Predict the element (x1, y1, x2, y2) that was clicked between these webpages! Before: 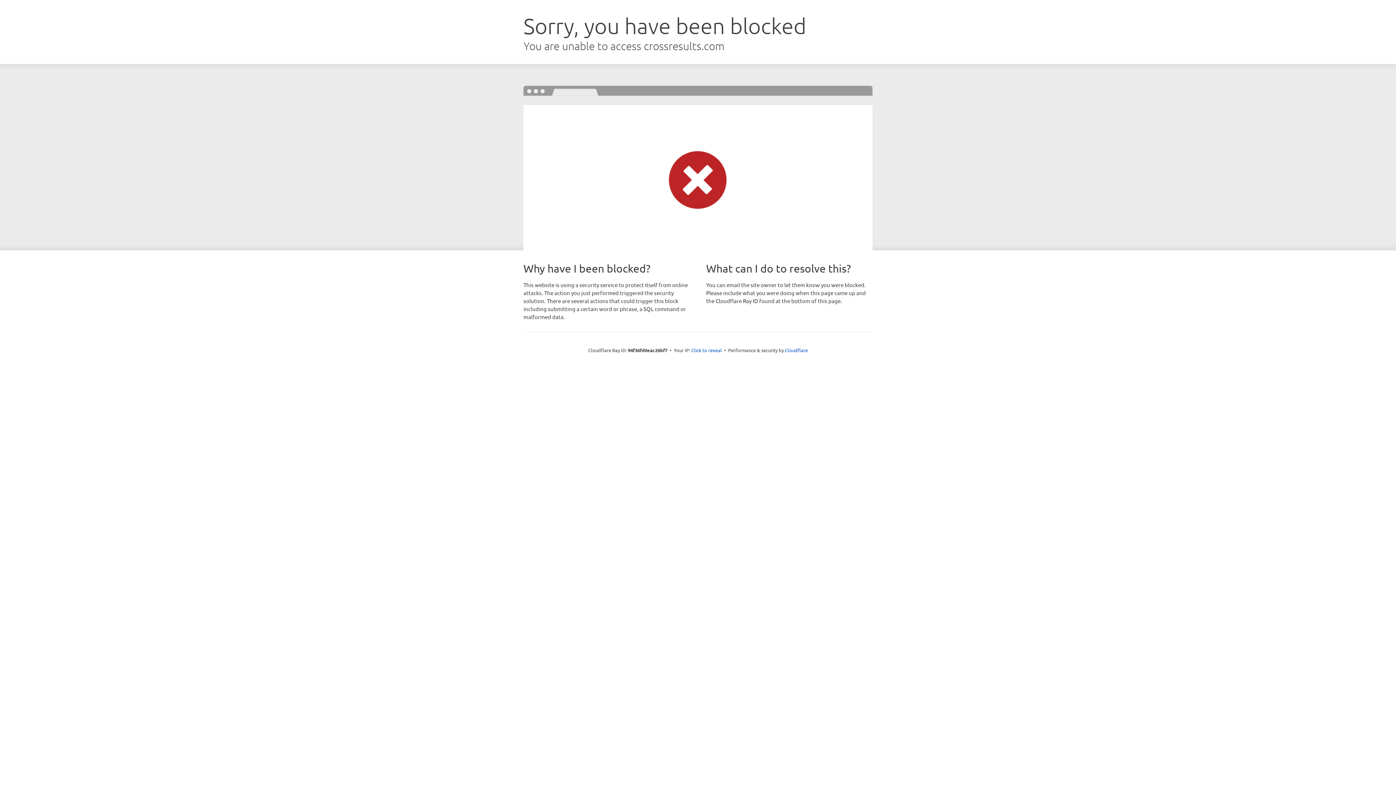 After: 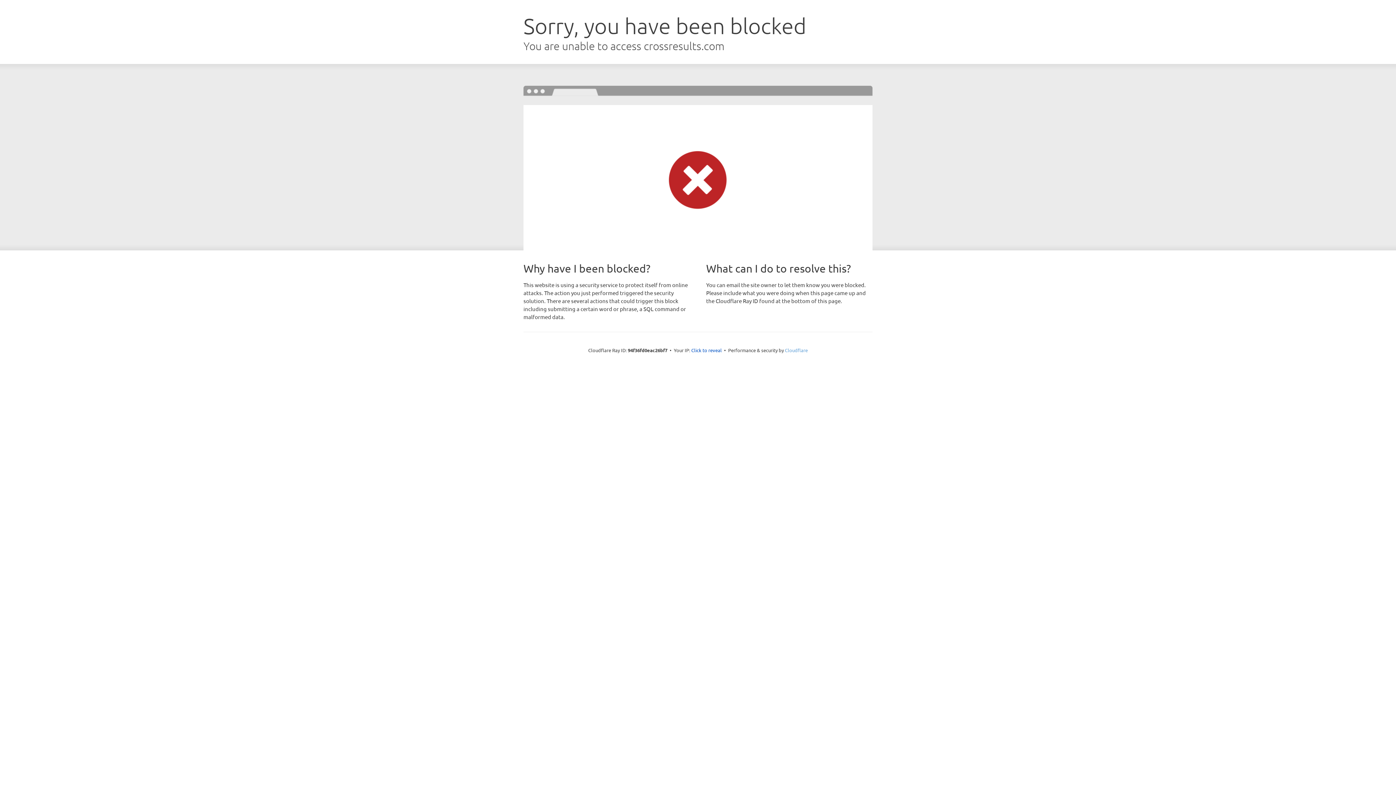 Action: label: Cloudflare bbox: (785, 347, 808, 353)